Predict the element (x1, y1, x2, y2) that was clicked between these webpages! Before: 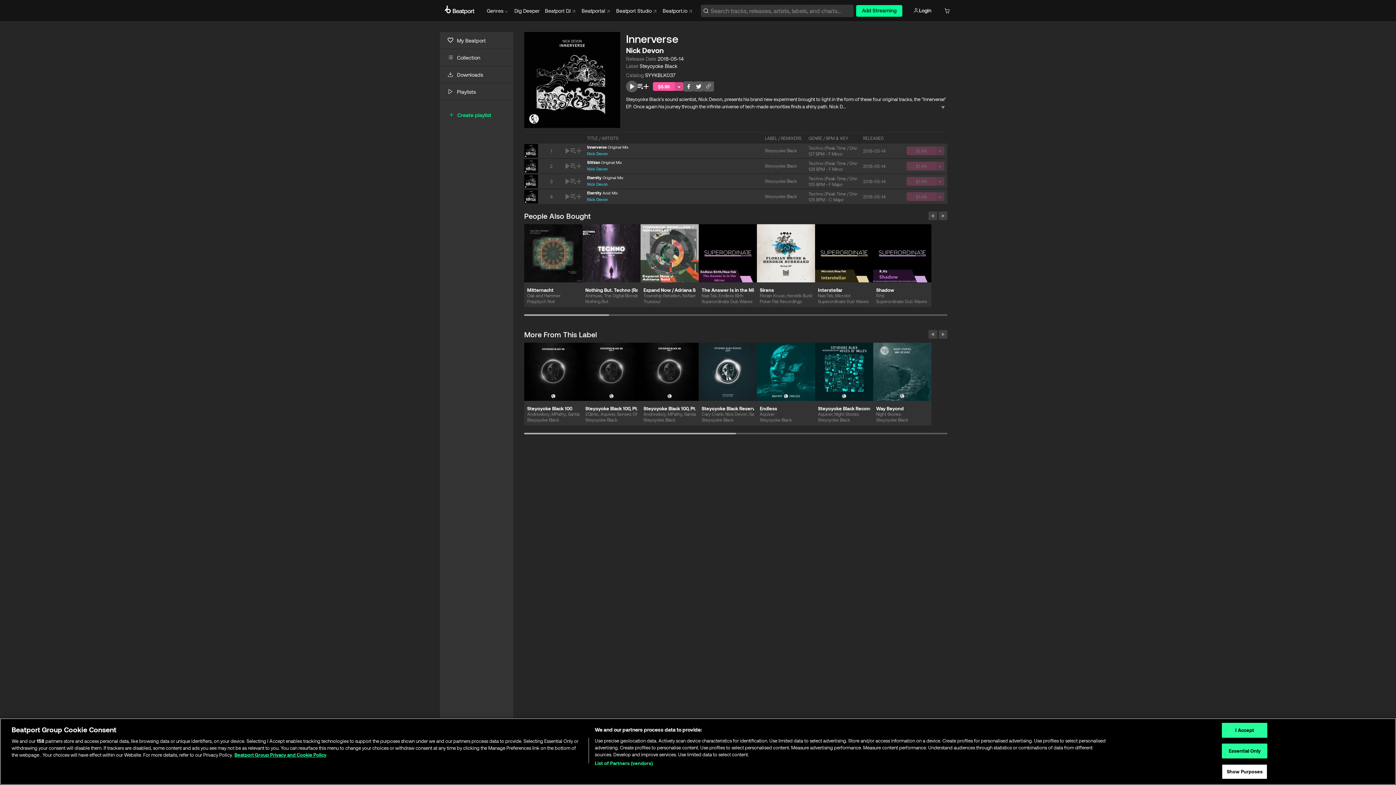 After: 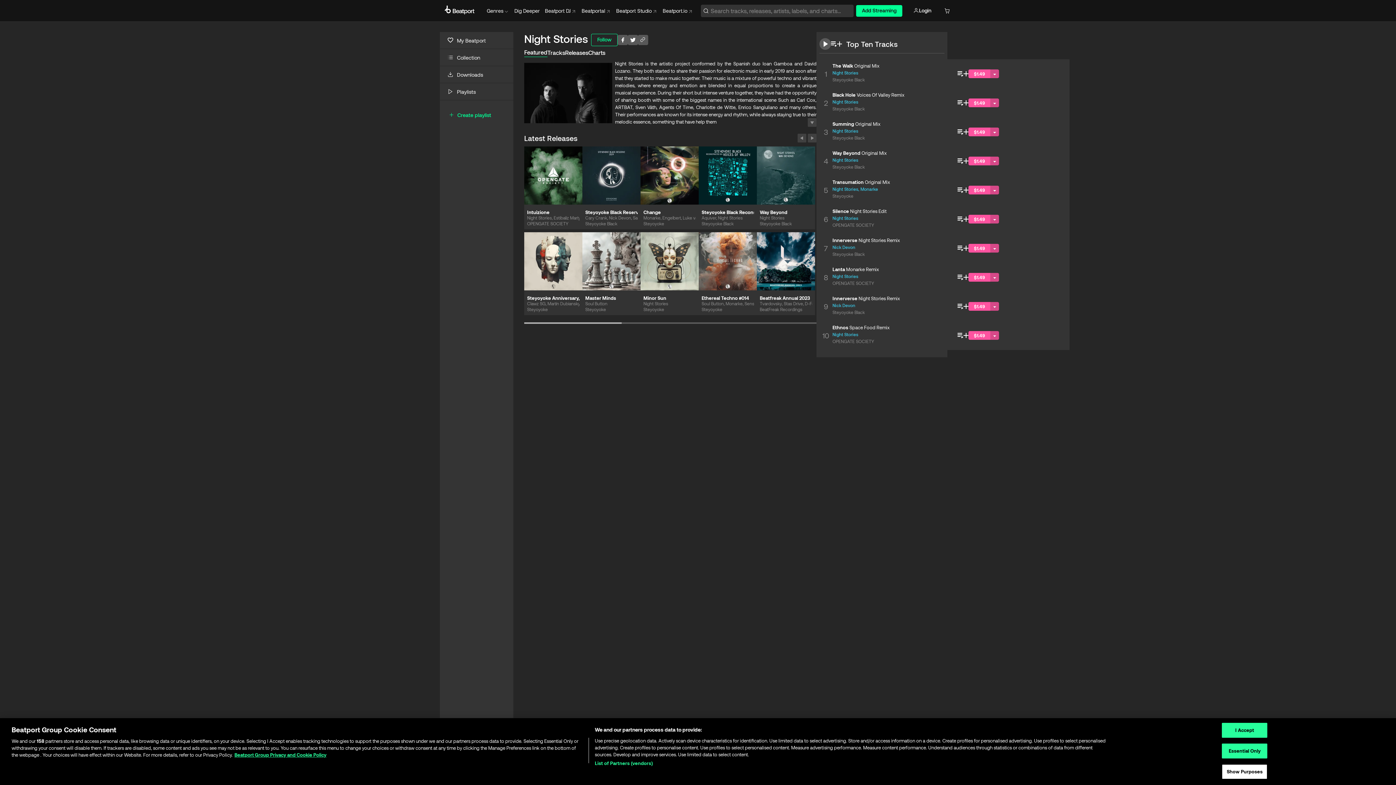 Action: bbox: (876, 411, 901, 416) label: Night Stories